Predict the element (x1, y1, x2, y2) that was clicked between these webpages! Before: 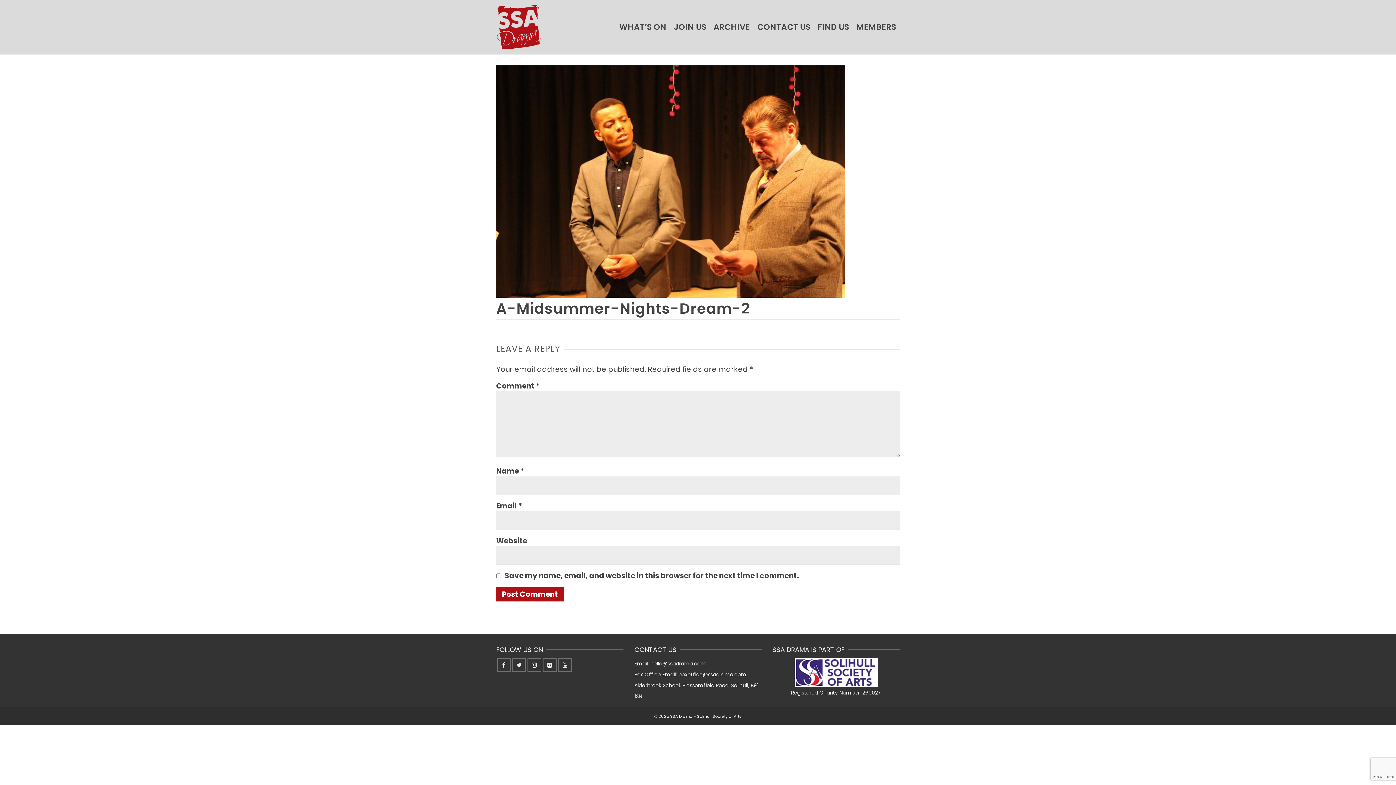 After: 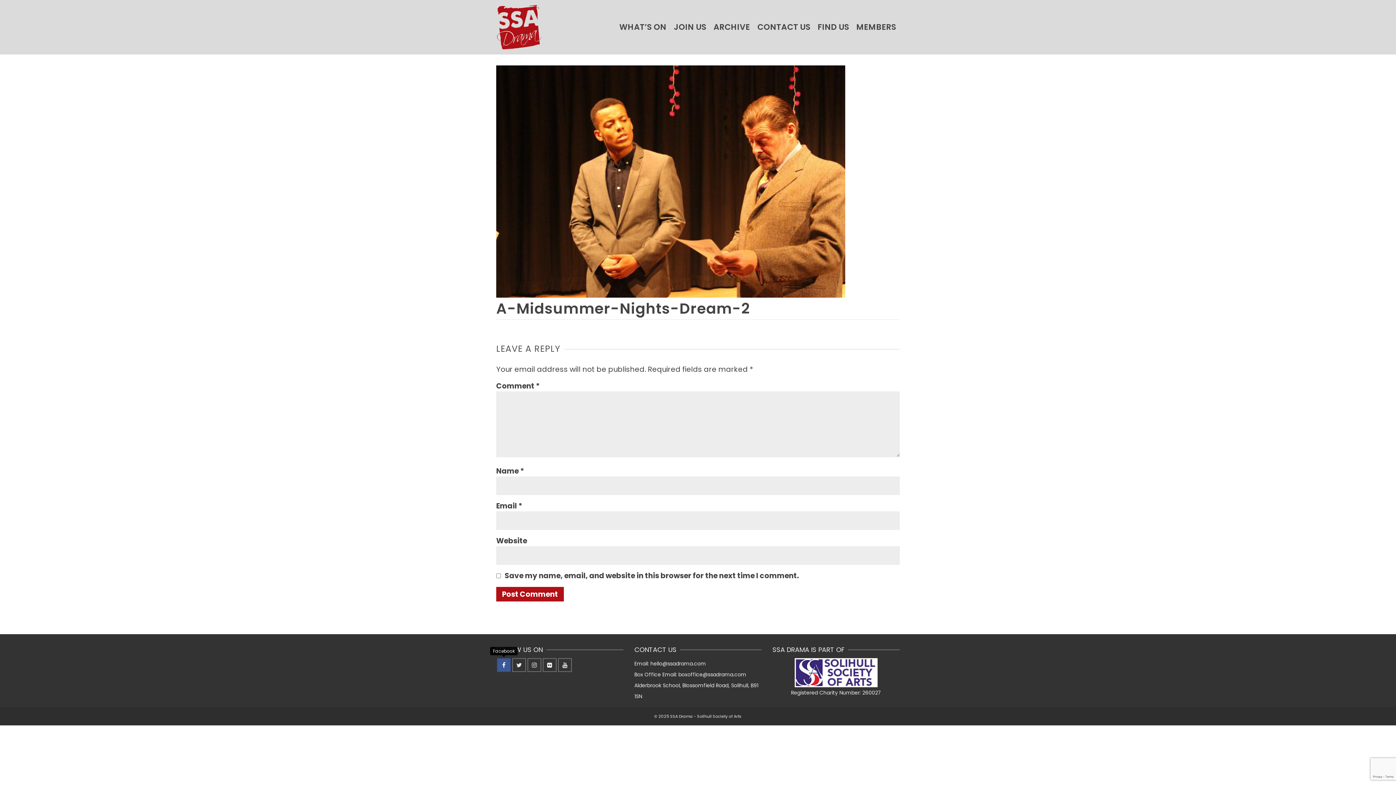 Action: bbox: (497, 658, 510, 672) label: Facebook